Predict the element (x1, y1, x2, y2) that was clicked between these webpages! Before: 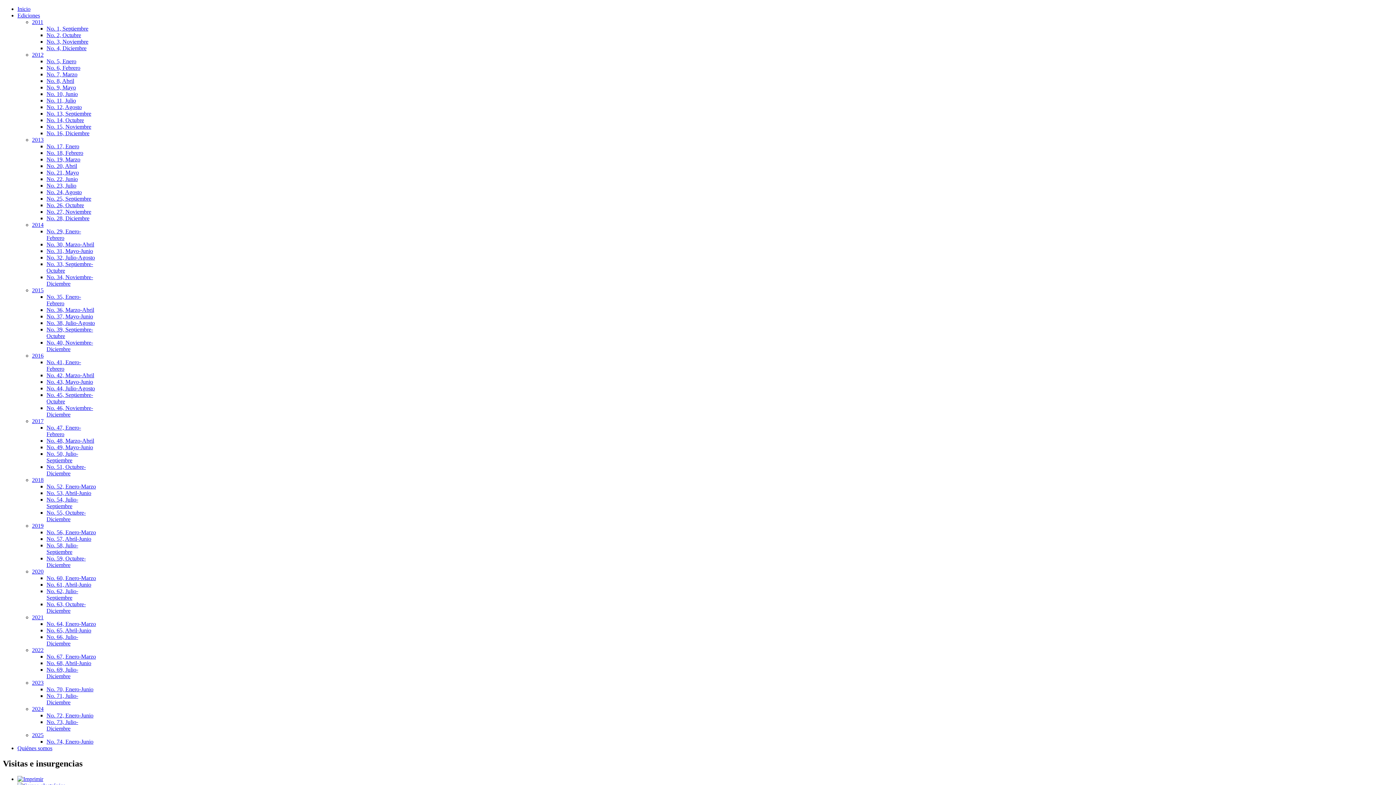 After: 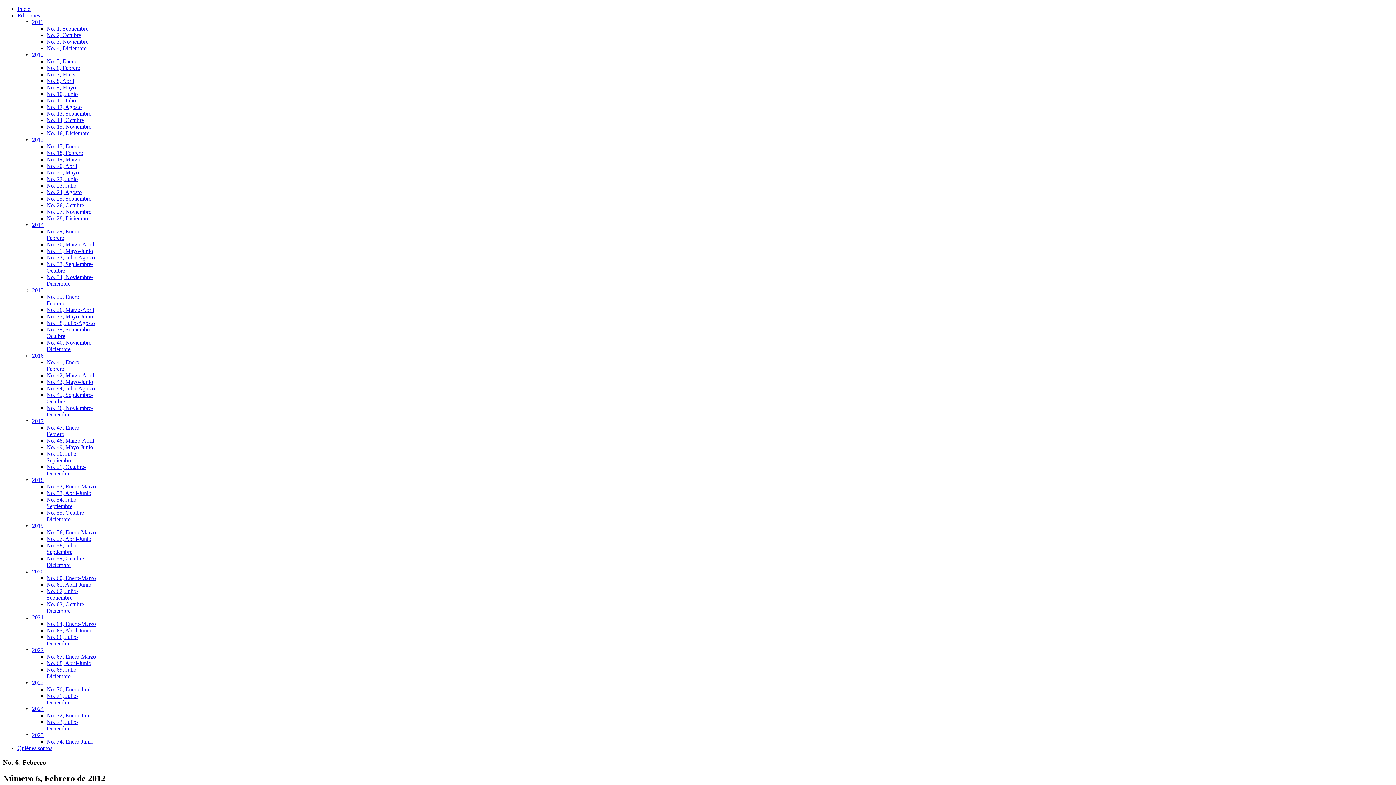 Action: label: No. 6, Febrero bbox: (46, 64, 80, 70)